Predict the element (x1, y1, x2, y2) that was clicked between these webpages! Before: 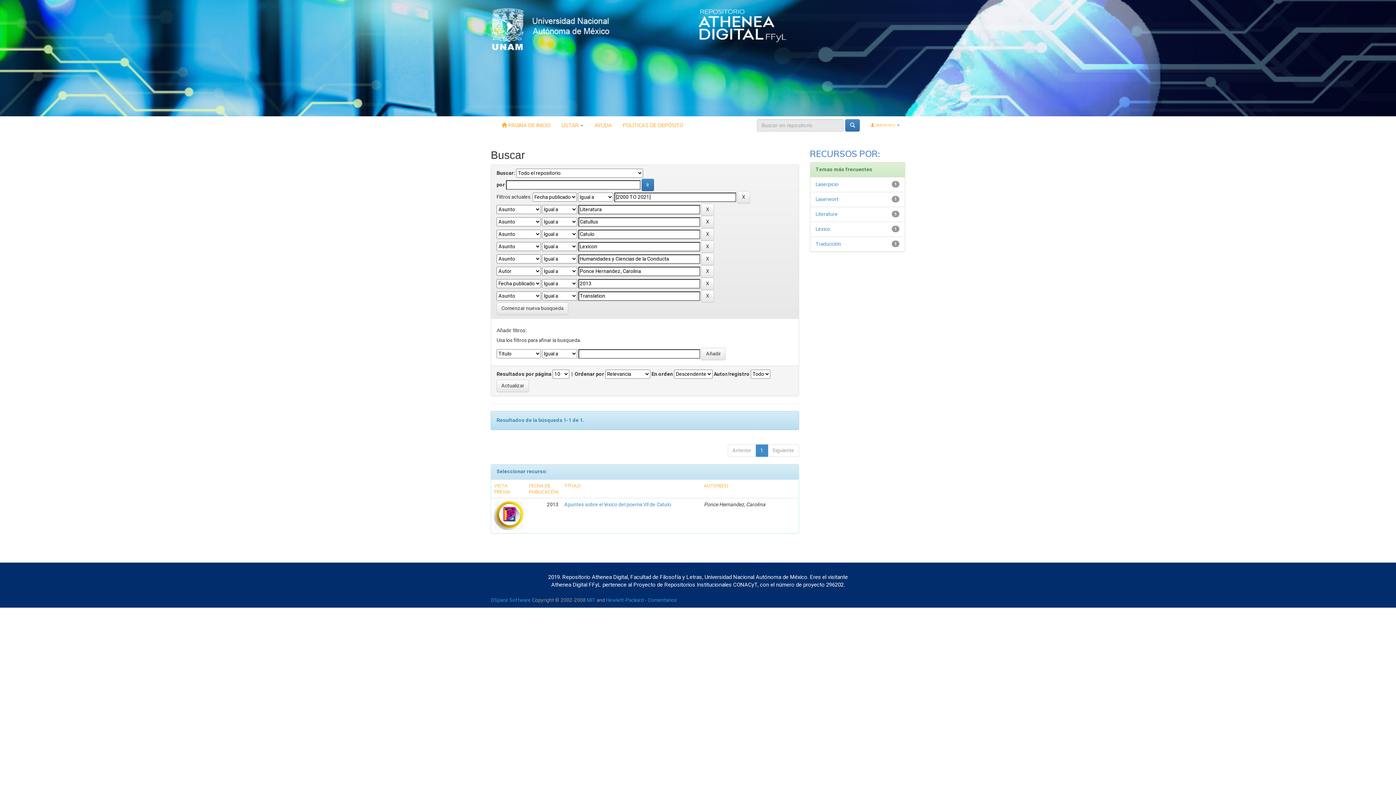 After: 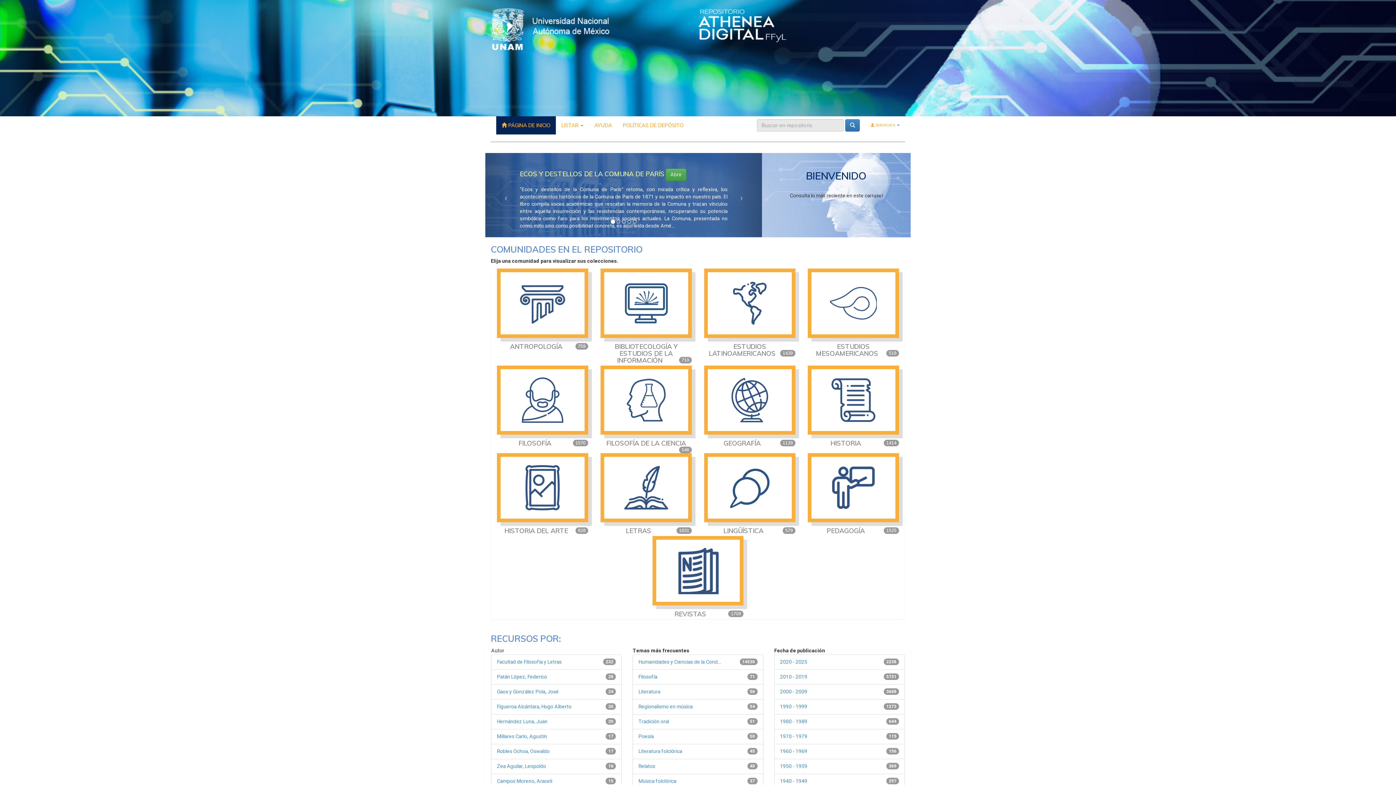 Action: bbox: (496, 116, 556, 134) label:  PÁGINA DE INICIO